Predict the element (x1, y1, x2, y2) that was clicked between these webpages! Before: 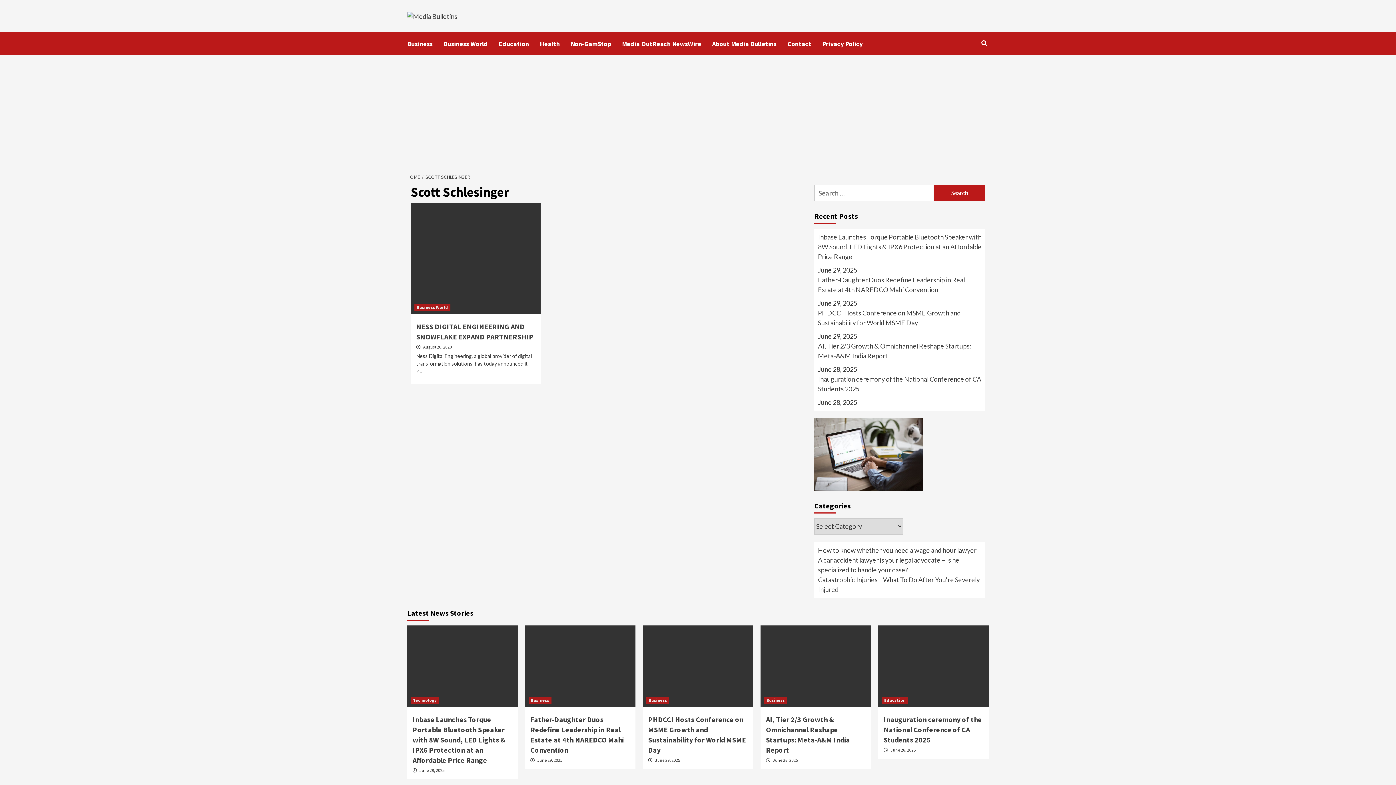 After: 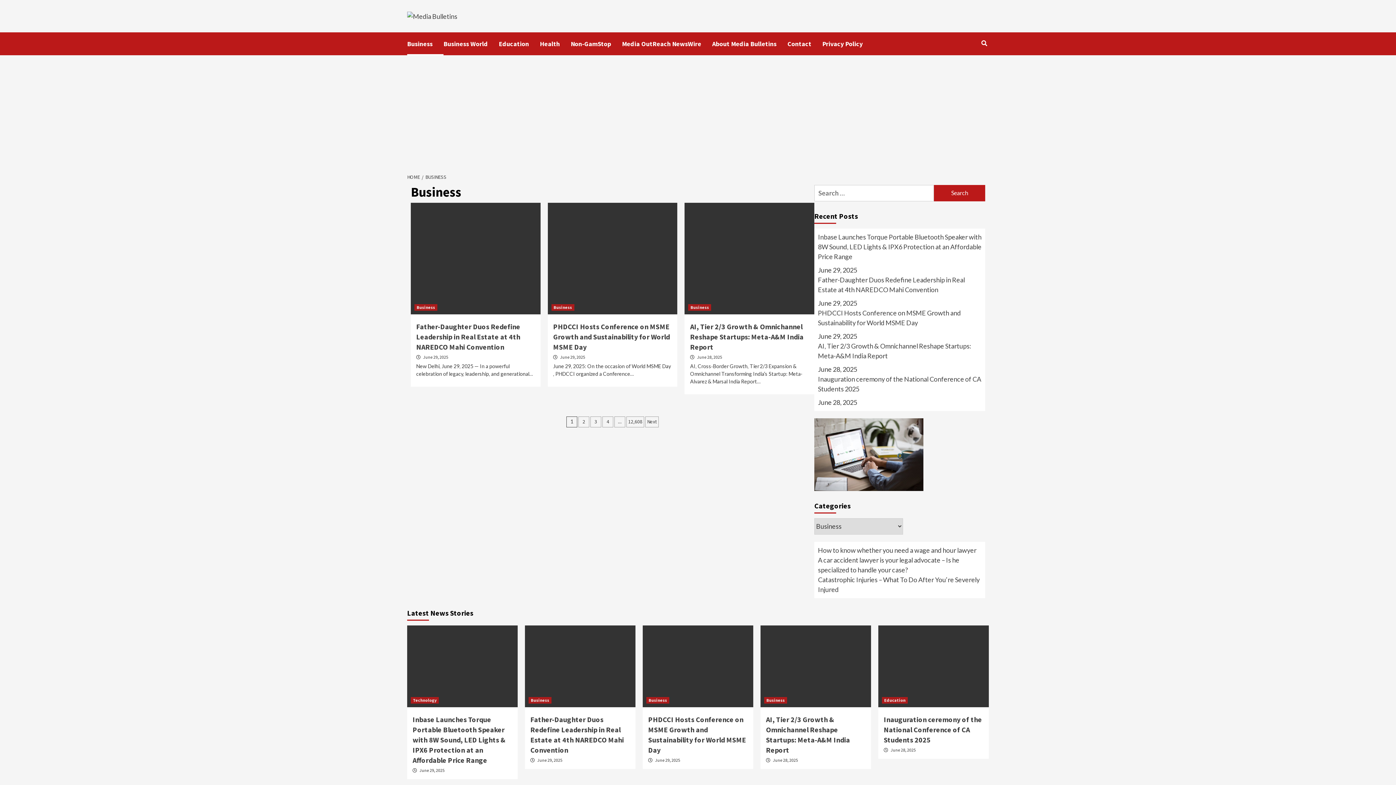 Action: label: Business bbox: (528, 697, 551, 703)